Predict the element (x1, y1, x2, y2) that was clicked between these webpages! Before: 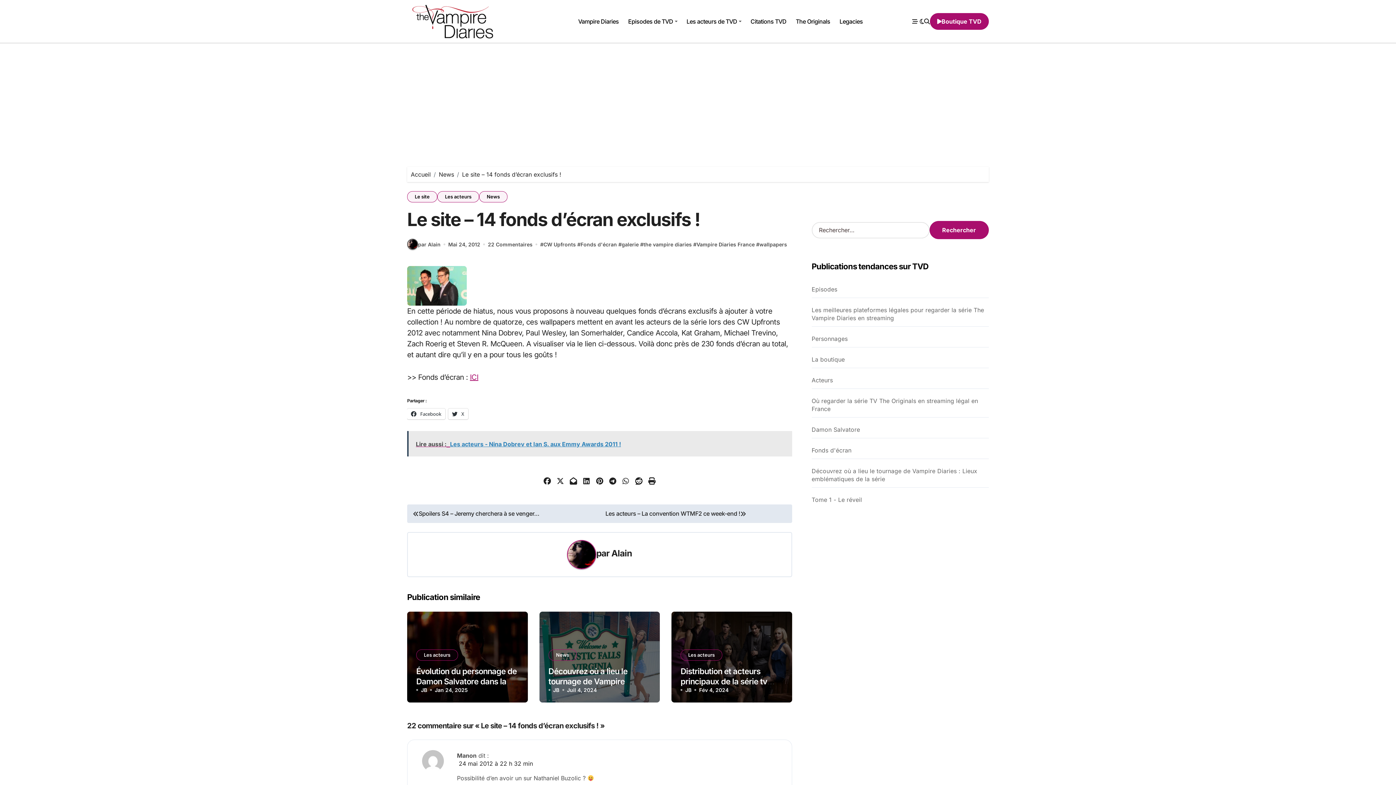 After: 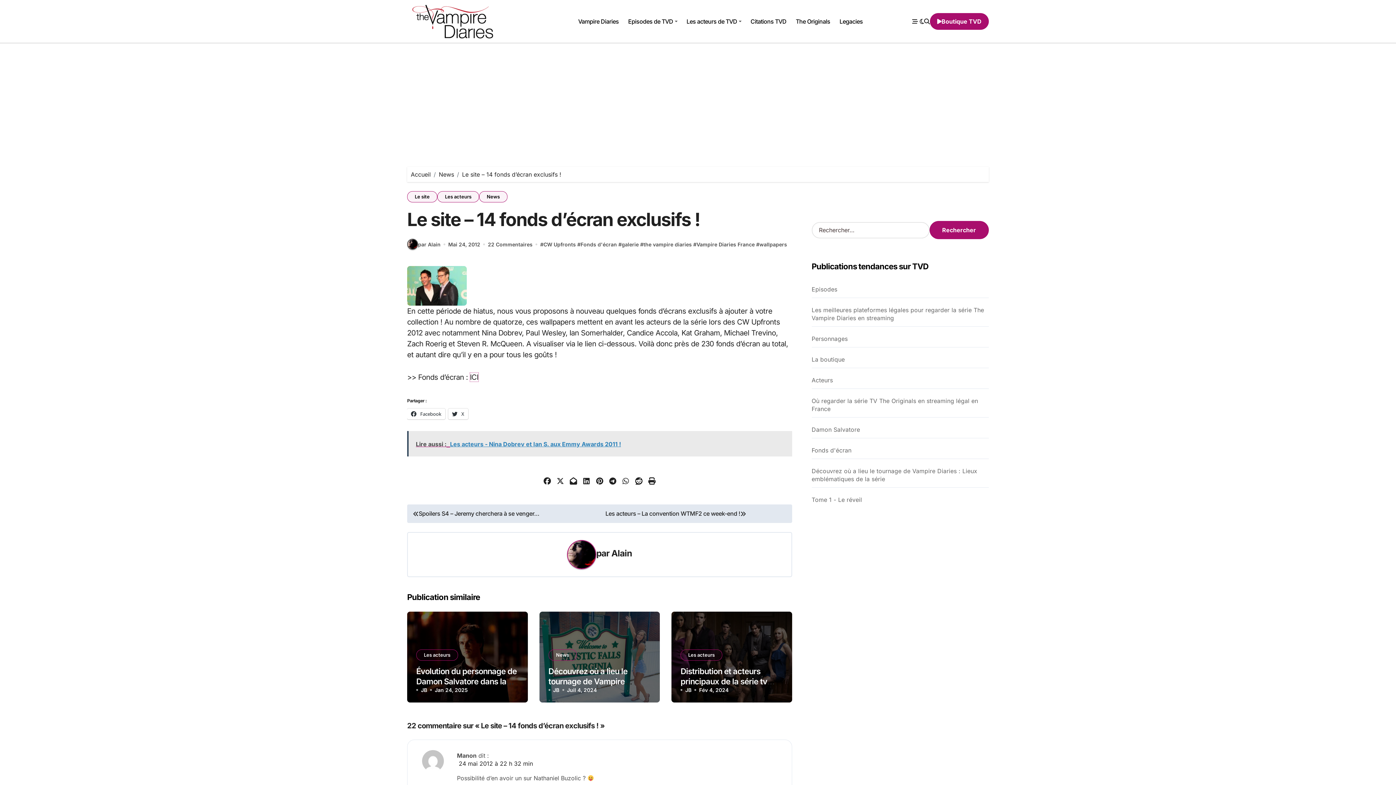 Action: bbox: (470, 373, 478, 381) label: ICI